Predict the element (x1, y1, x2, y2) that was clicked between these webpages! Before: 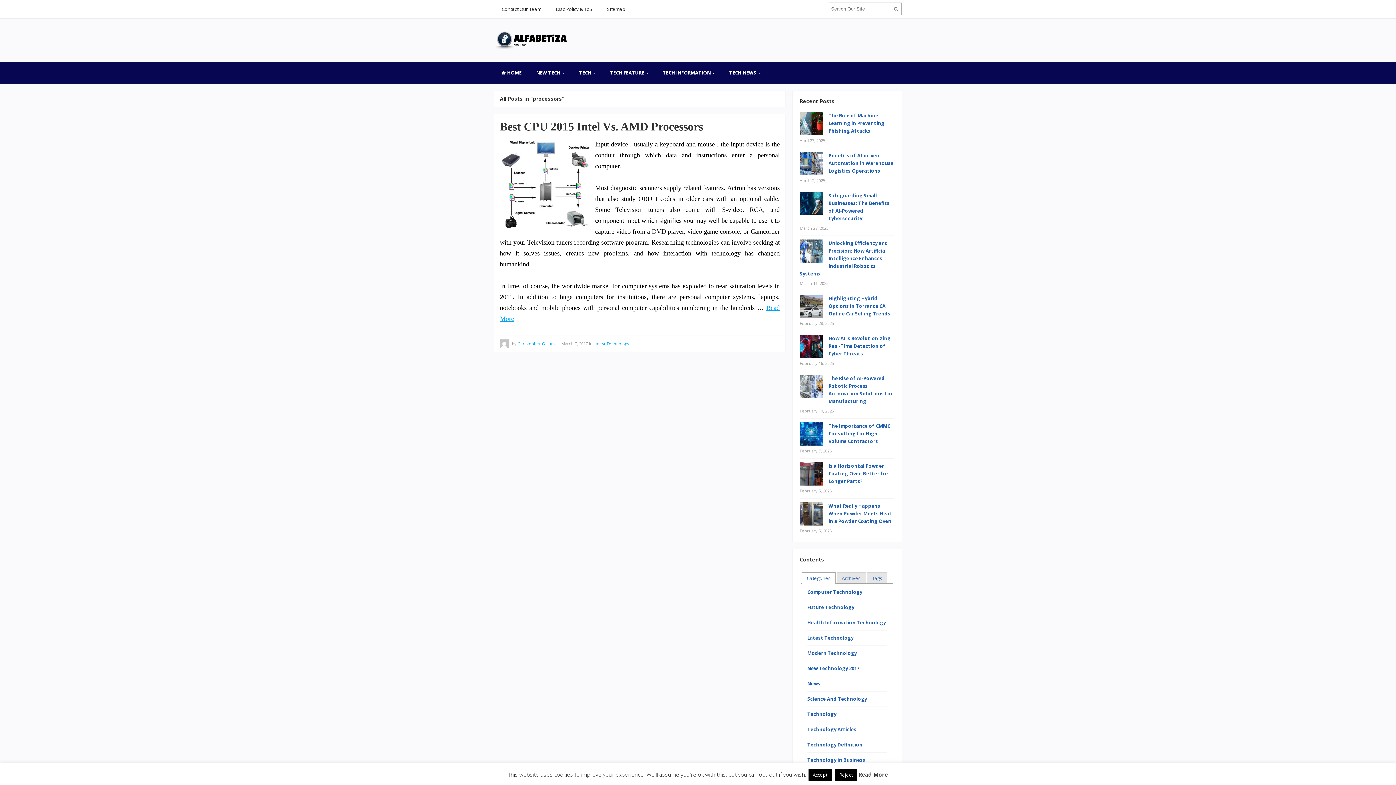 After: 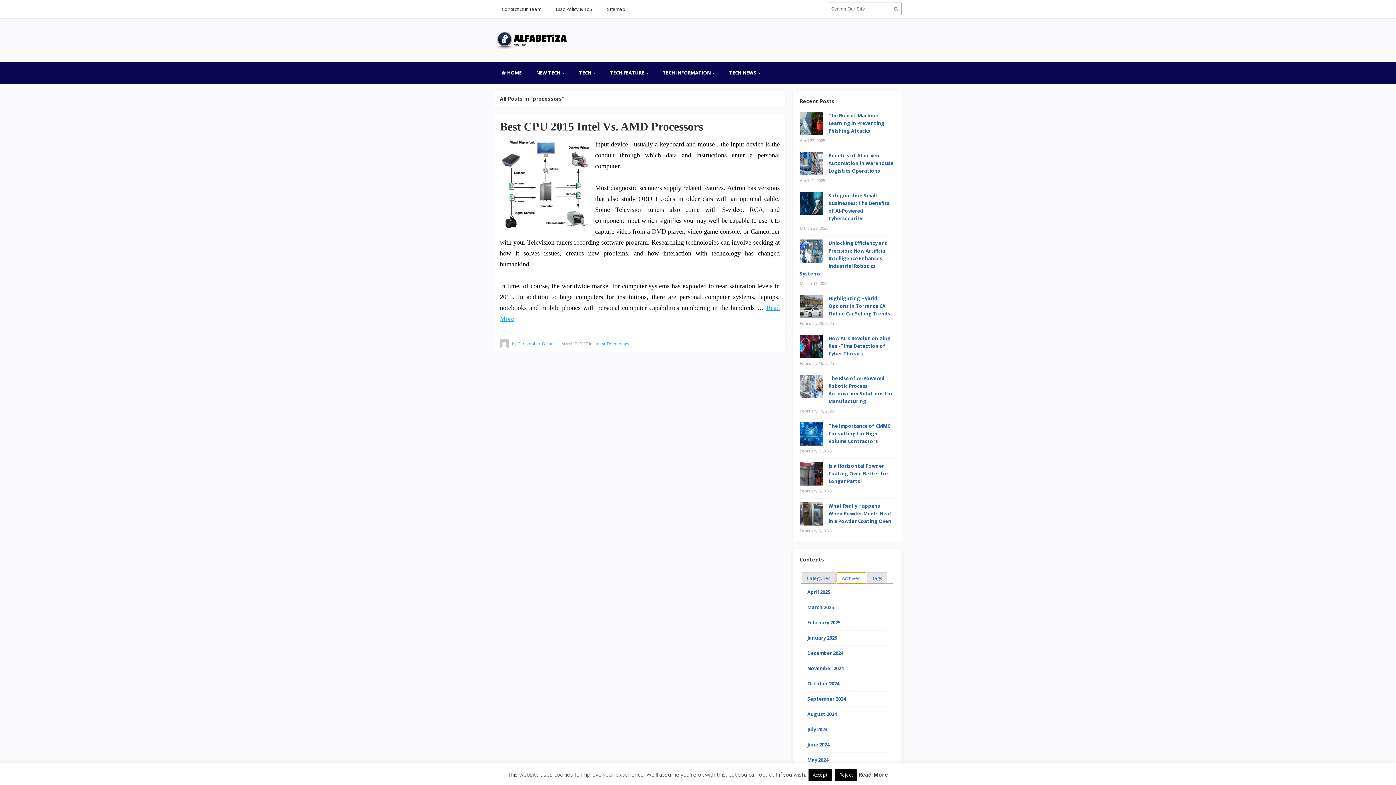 Action: label: Archives bbox: (837, 573, 865, 583)